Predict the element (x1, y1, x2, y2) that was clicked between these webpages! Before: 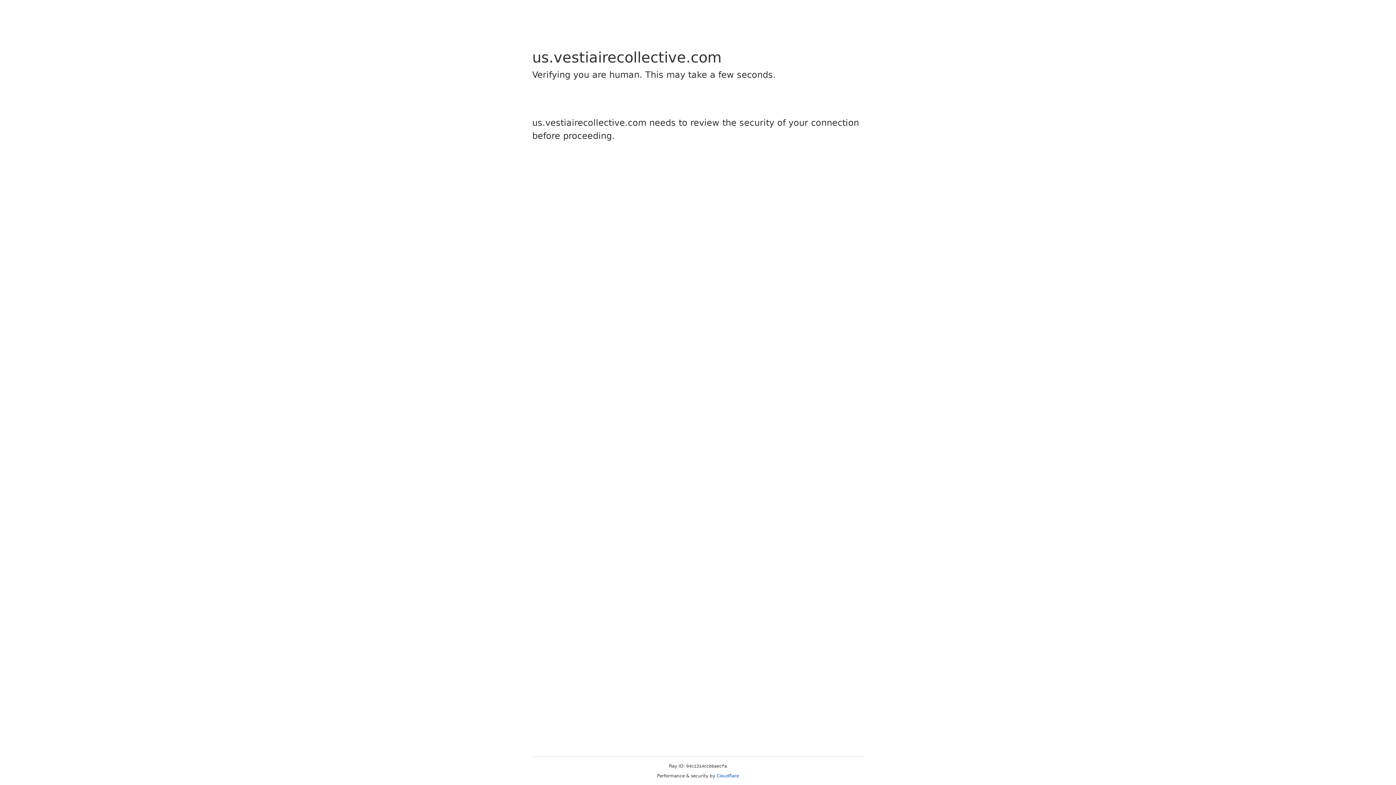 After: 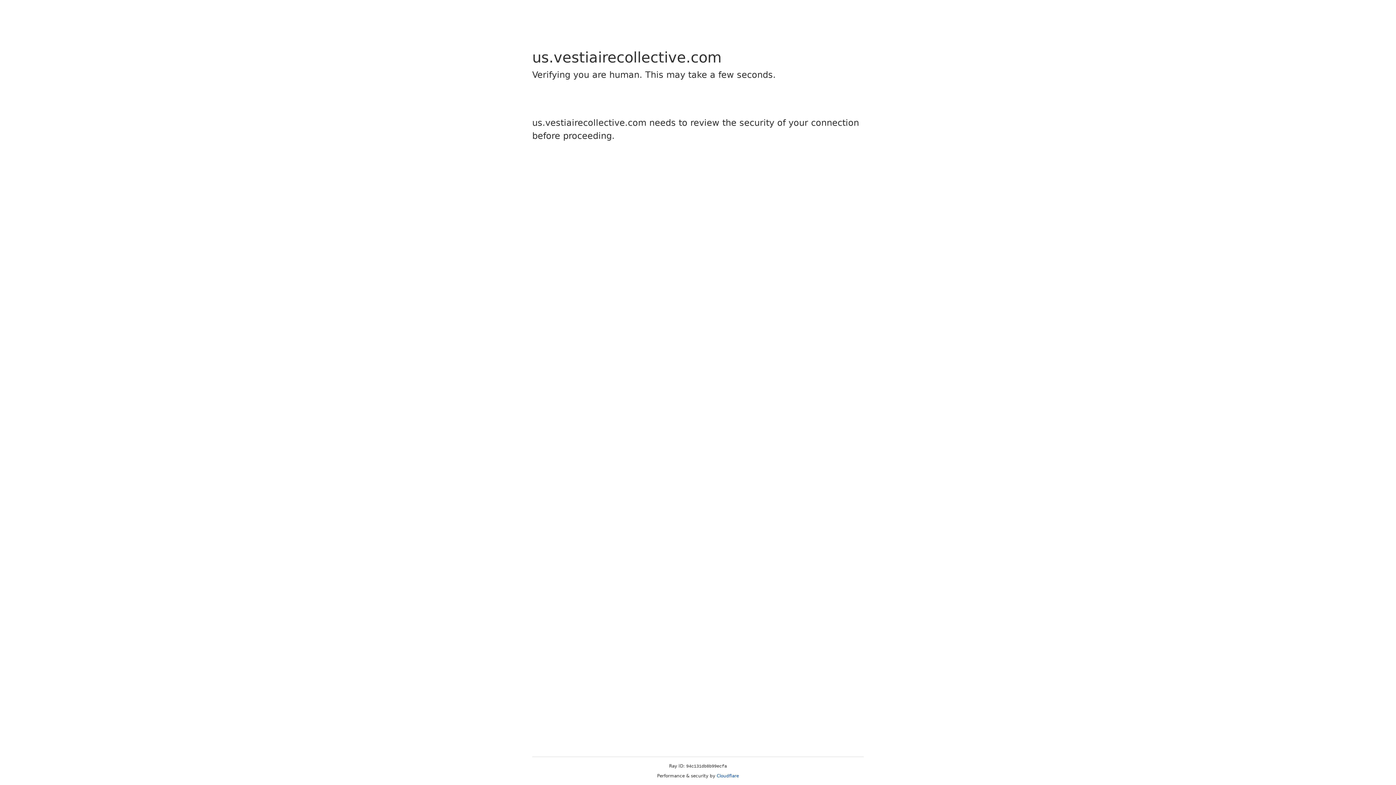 Action: bbox: (716, 773, 739, 778) label: Cloudflare